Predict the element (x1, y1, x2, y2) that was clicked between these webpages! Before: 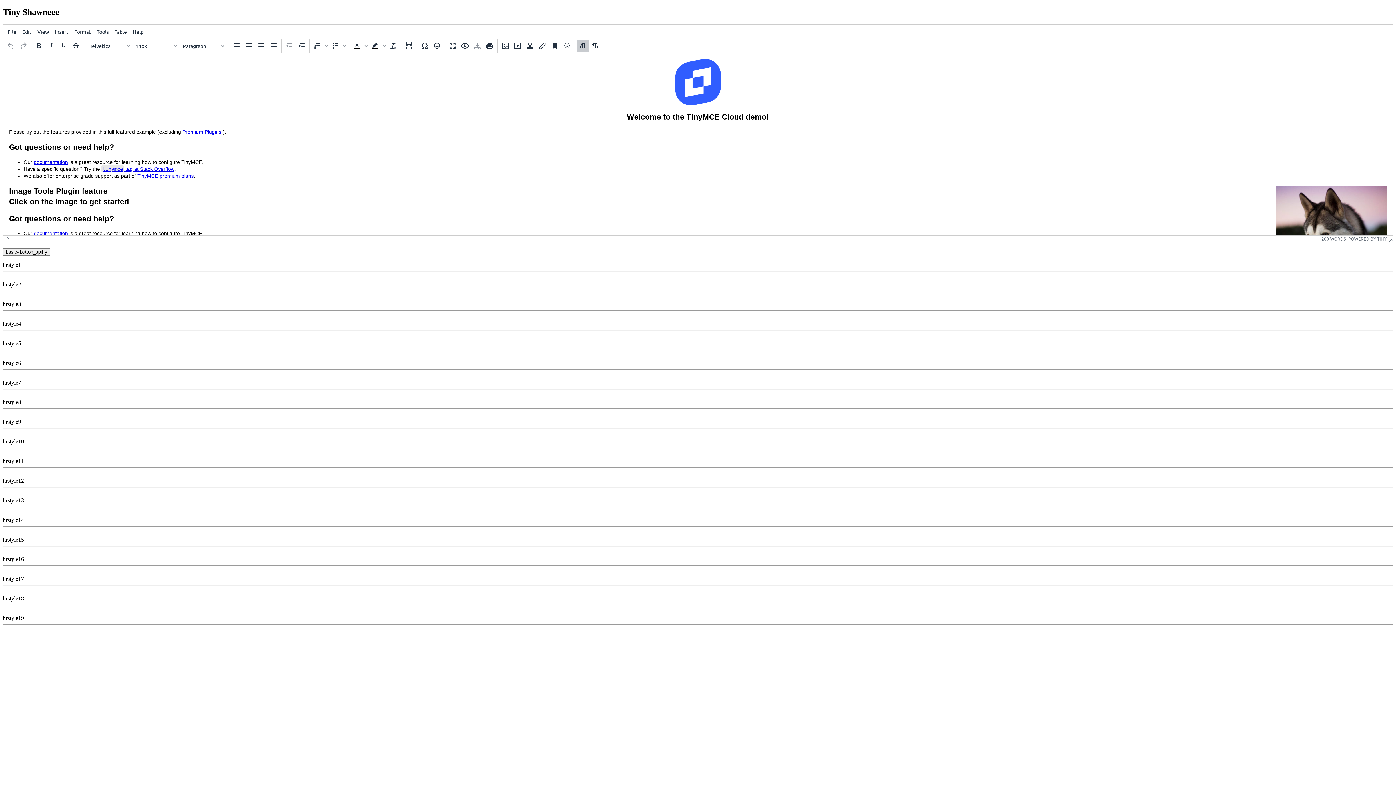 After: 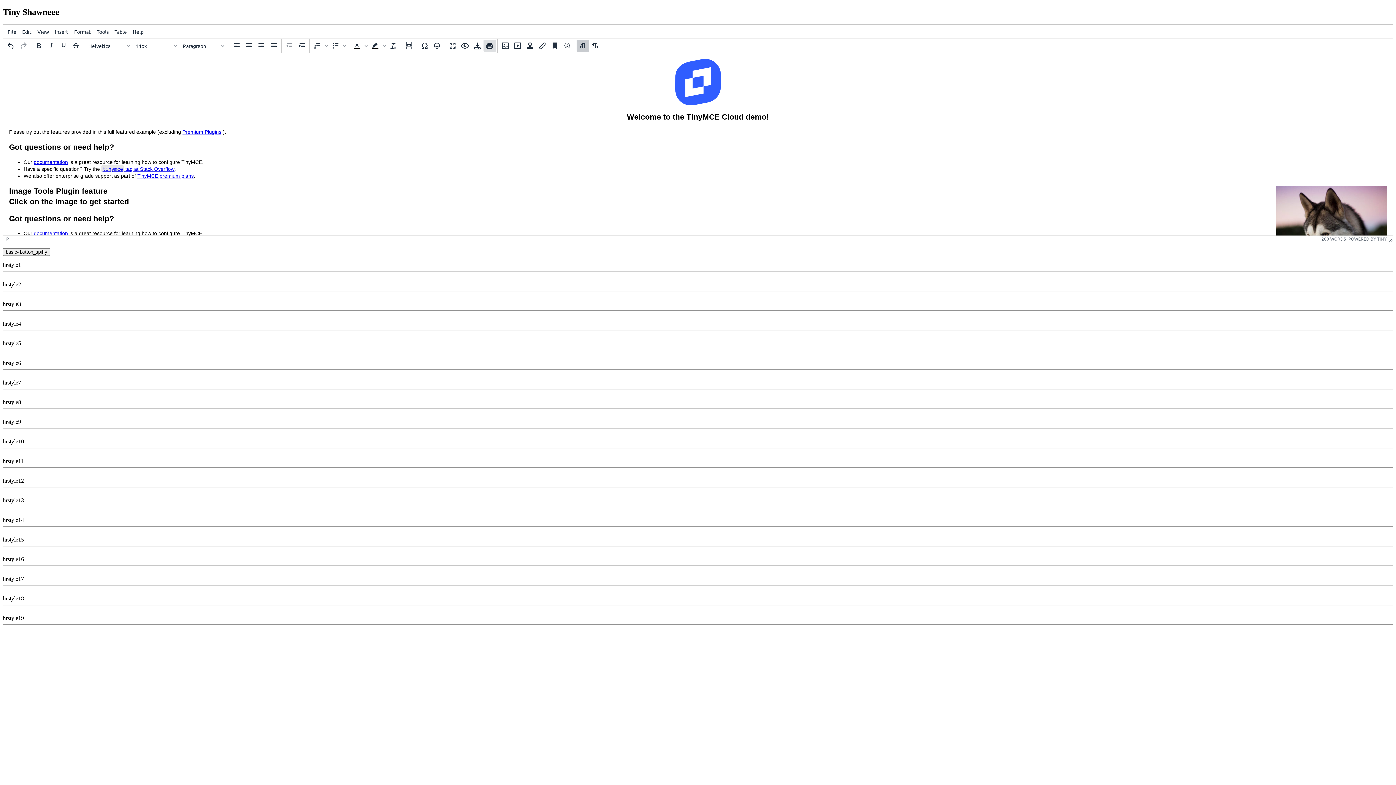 Action: label: Print bbox: (483, 39, 496, 51)